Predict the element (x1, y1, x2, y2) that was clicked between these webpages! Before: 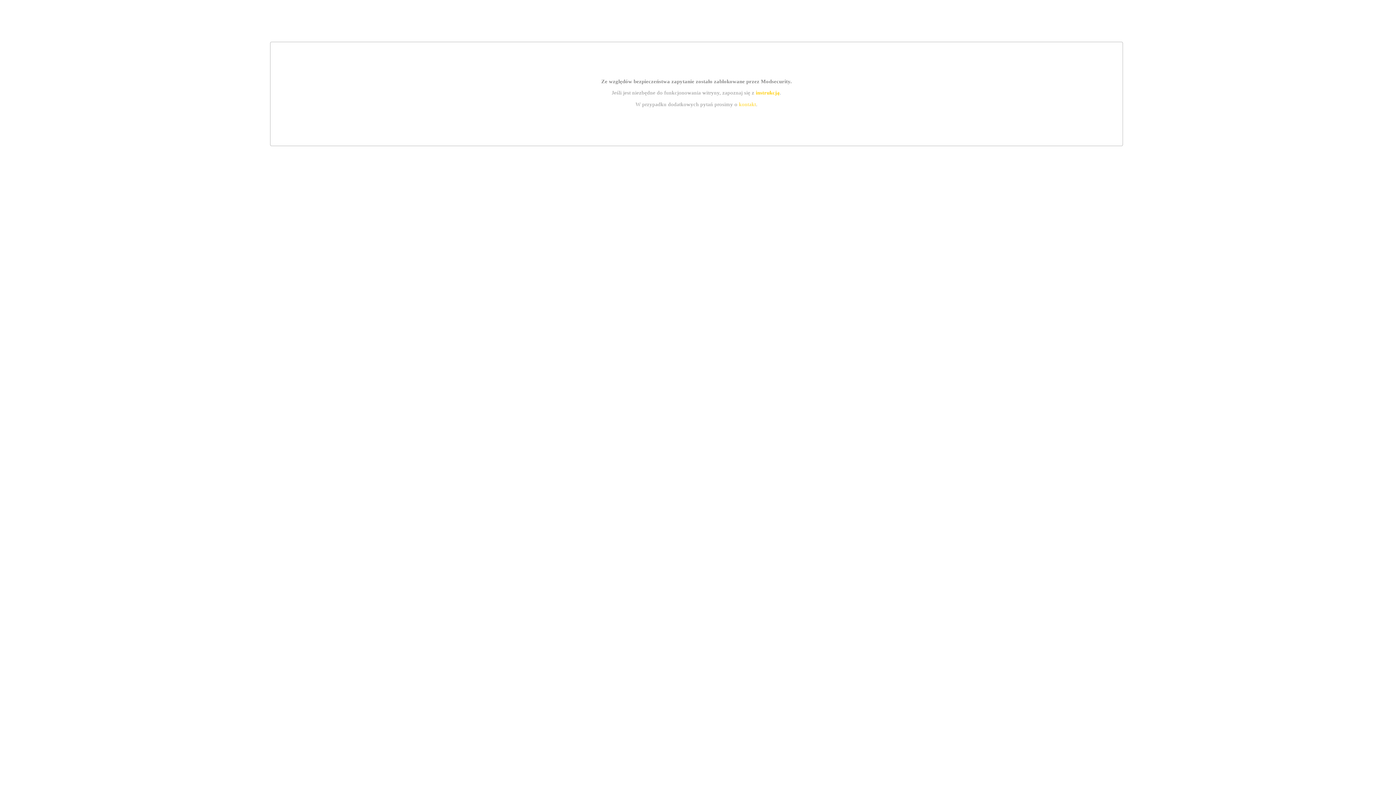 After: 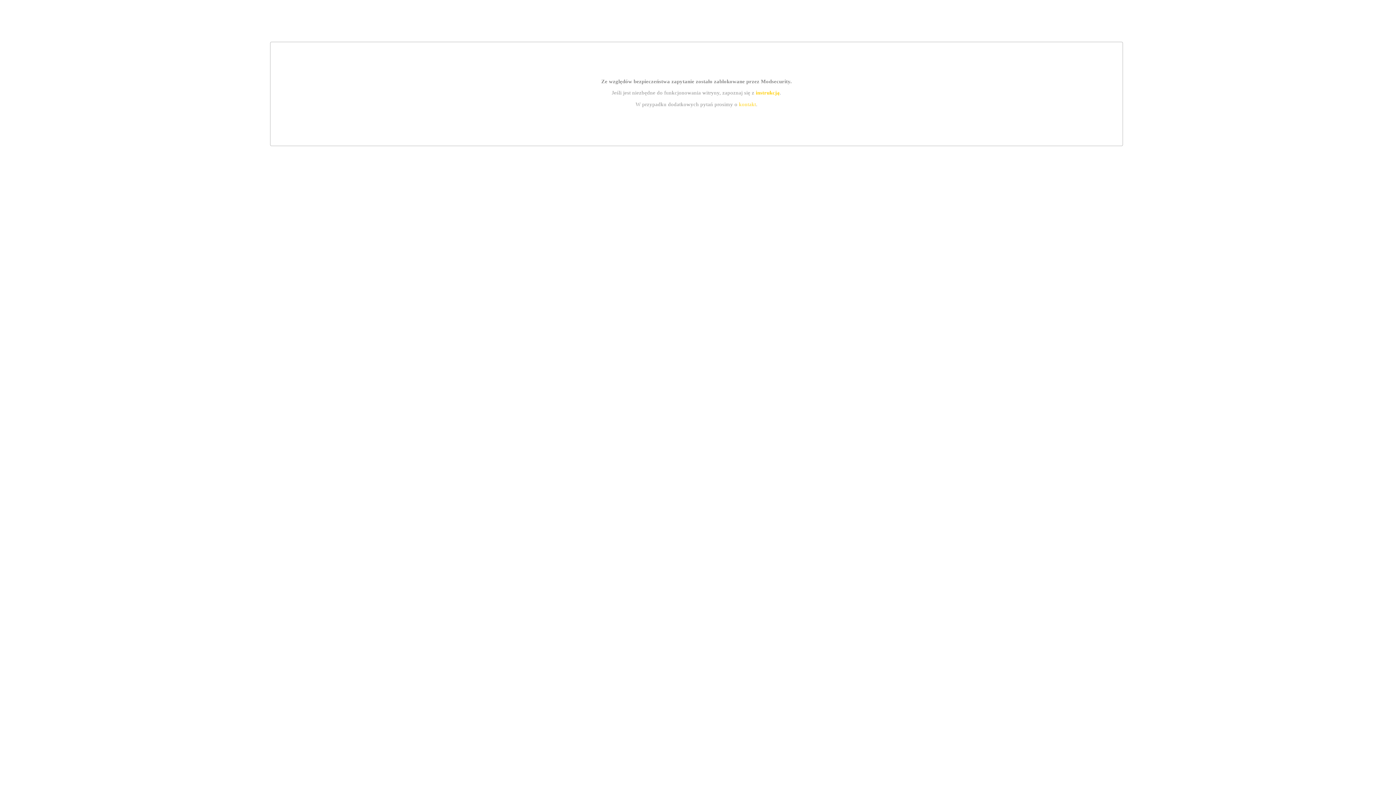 Action: bbox: (755, 89, 779, 95) label: instrukcją